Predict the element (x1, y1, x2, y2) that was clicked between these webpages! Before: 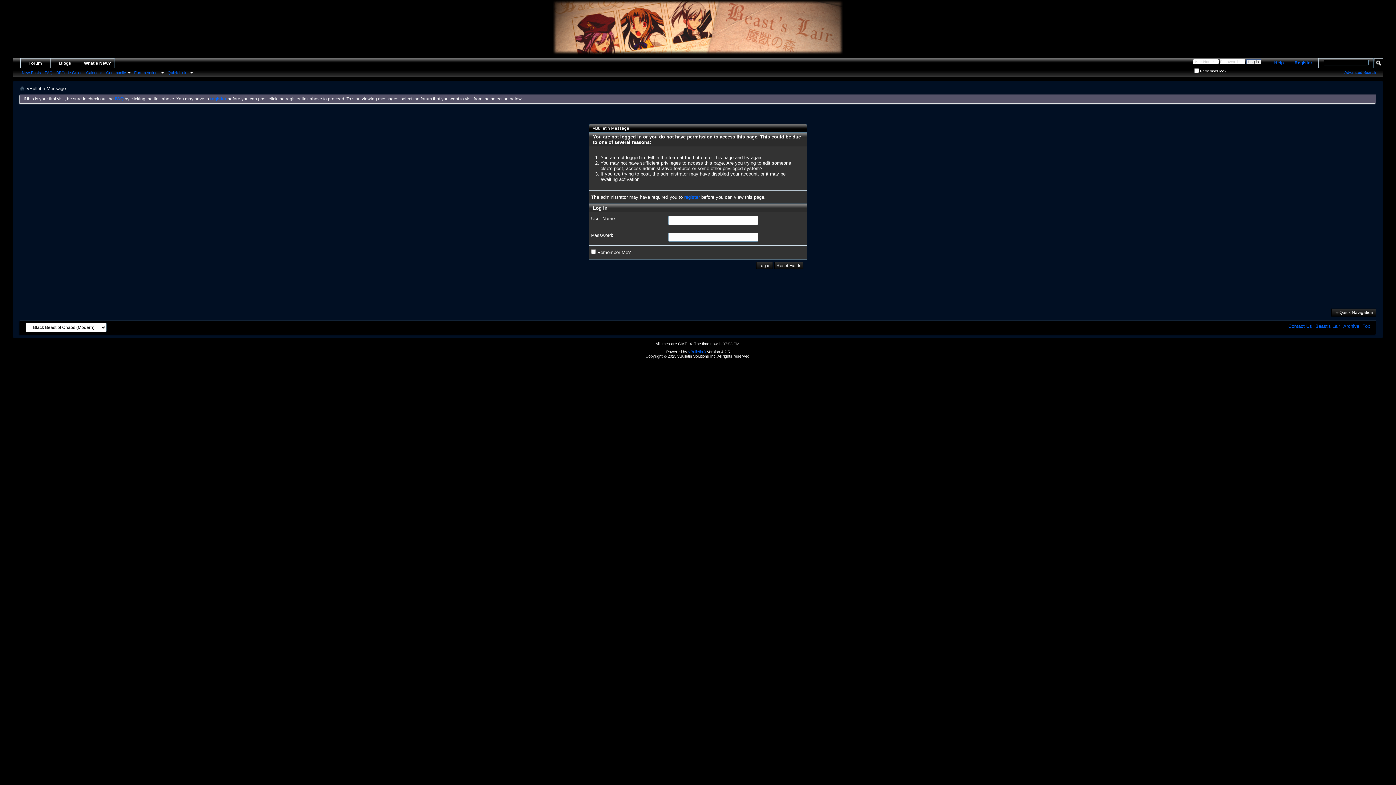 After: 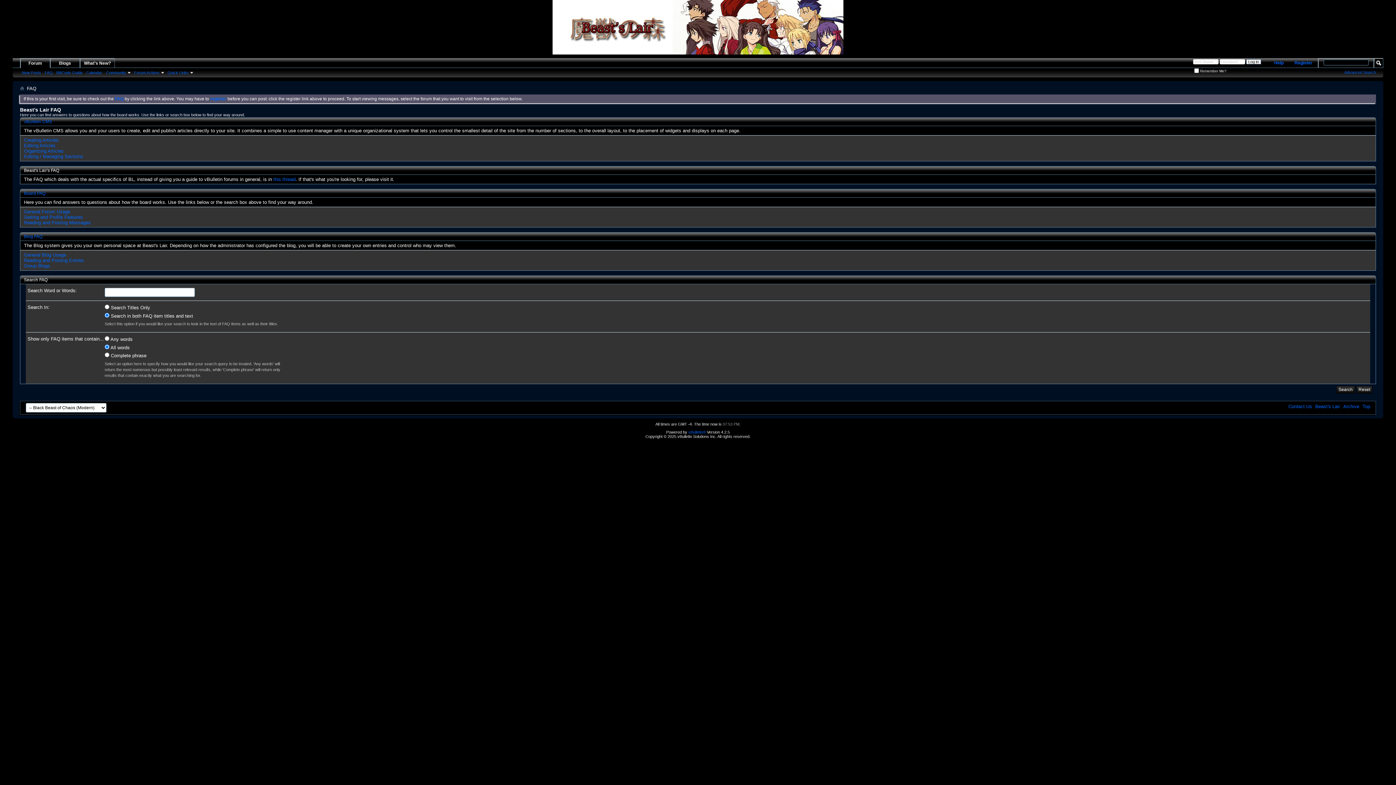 Action: label: FAQ bbox: (42, 69, 54, 75)